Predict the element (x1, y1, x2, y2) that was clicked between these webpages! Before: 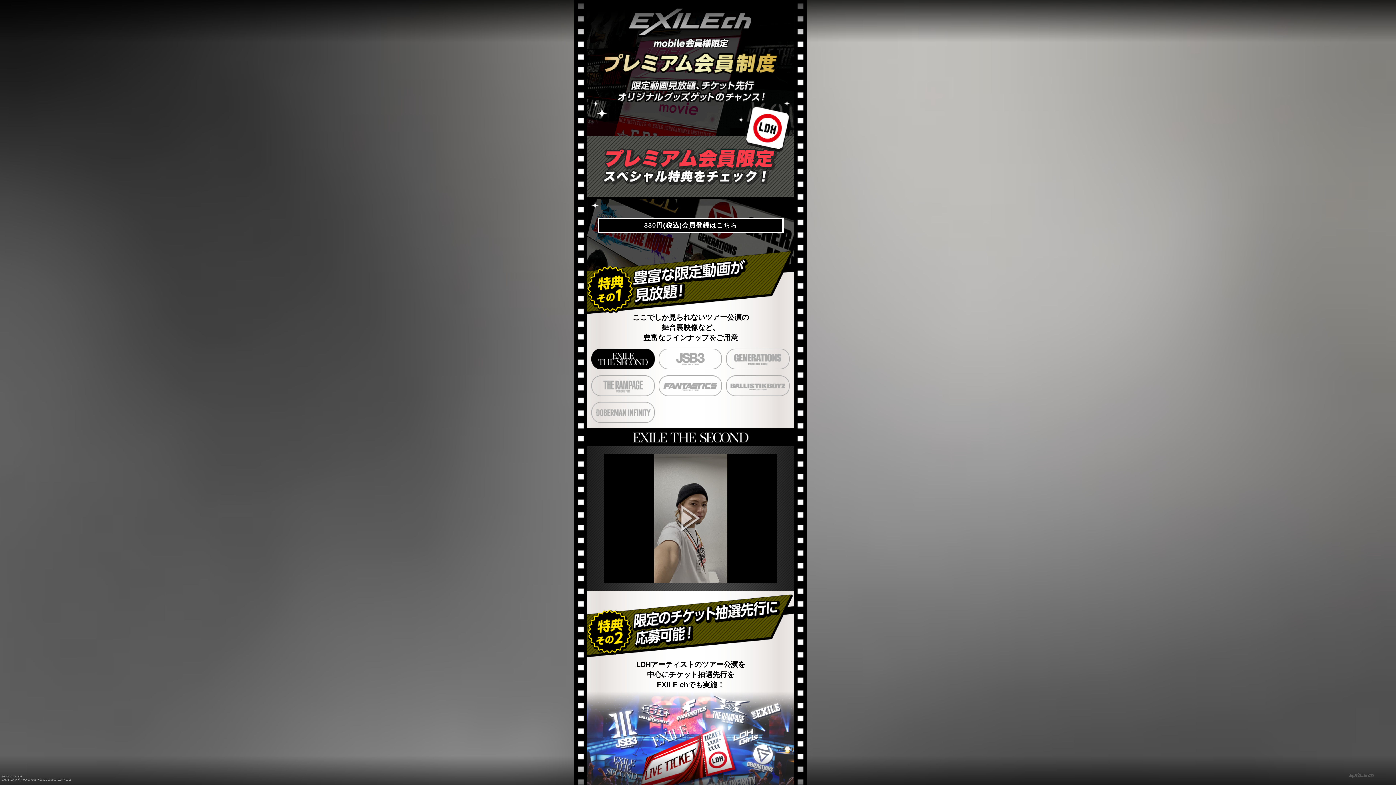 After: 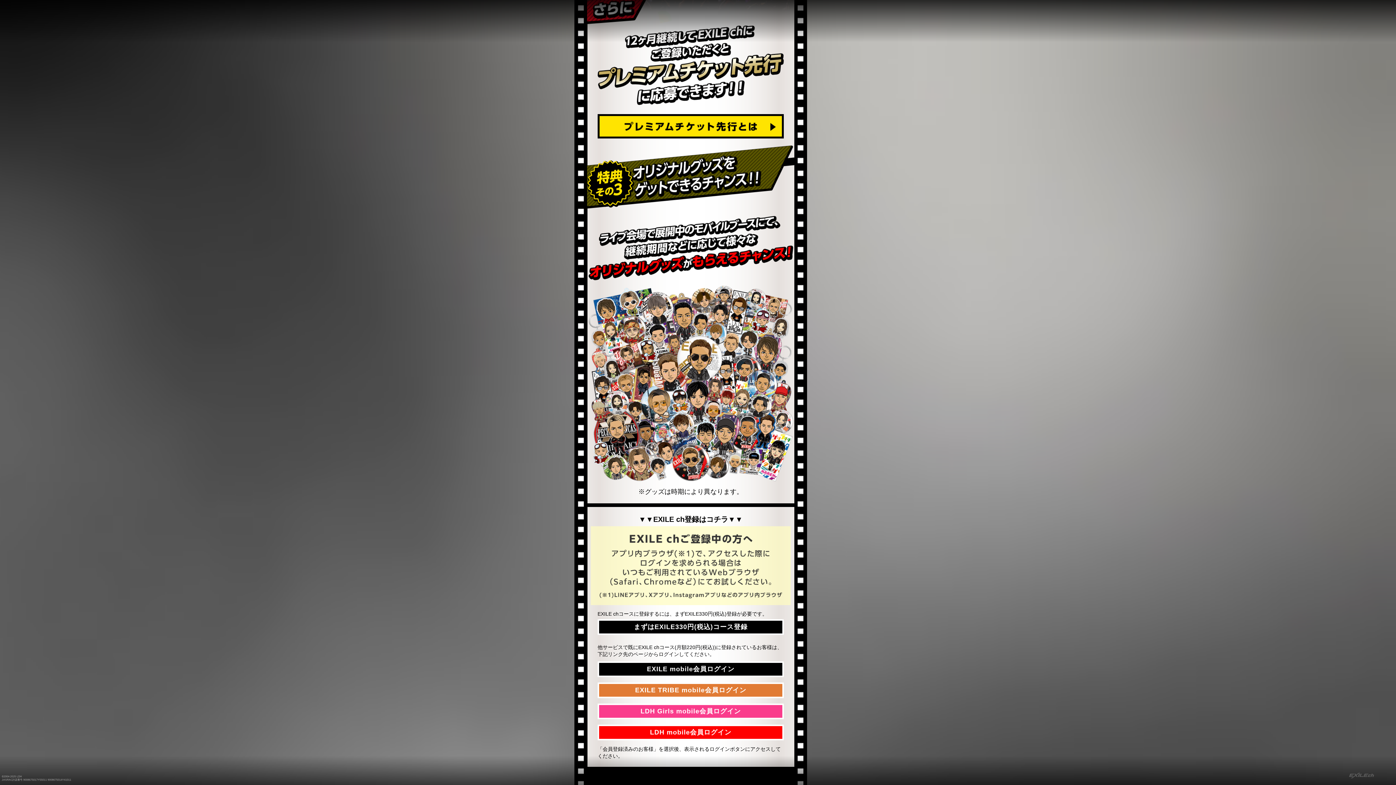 Action: label: 330円(税込)会員登録はこちら
330円(税込)会員登録はこちら bbox: (597, 217, 784, 233)